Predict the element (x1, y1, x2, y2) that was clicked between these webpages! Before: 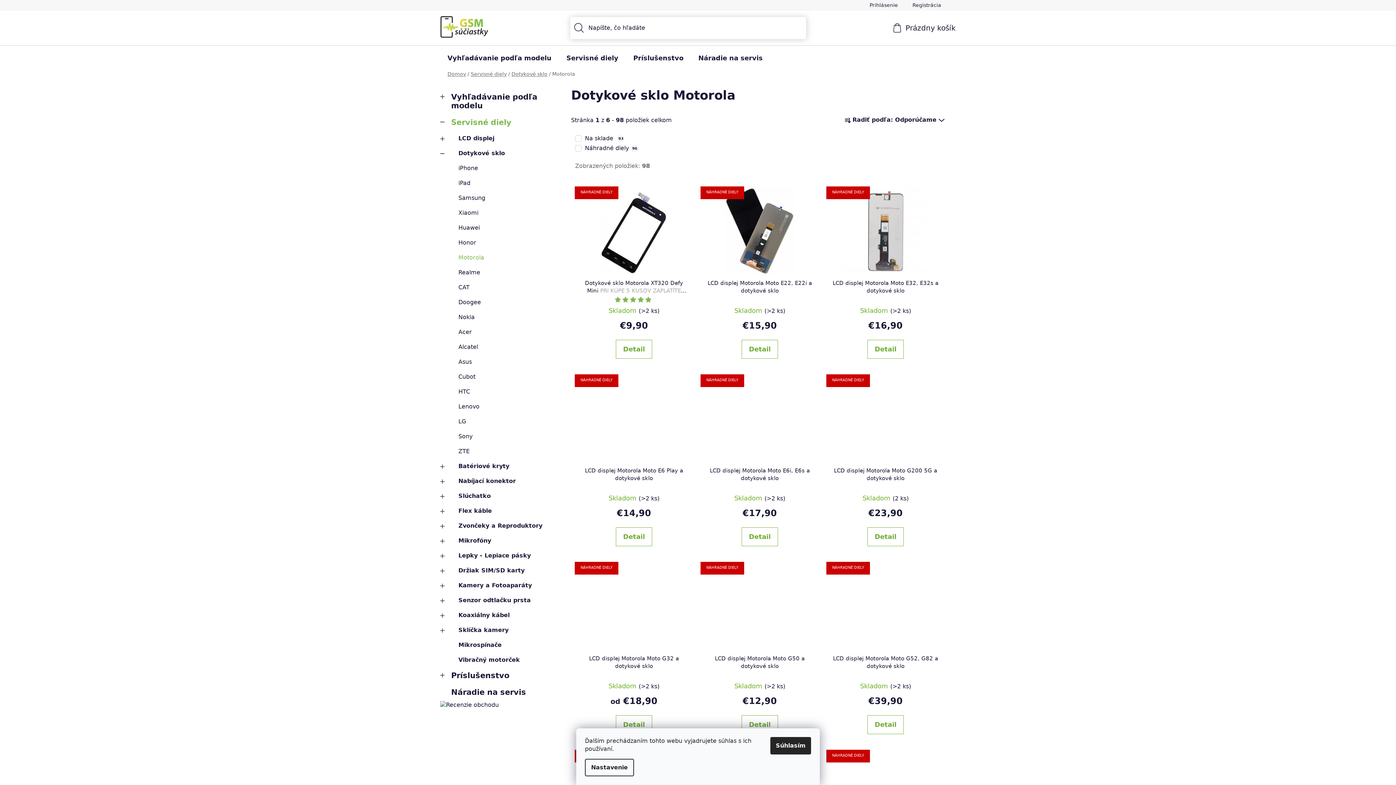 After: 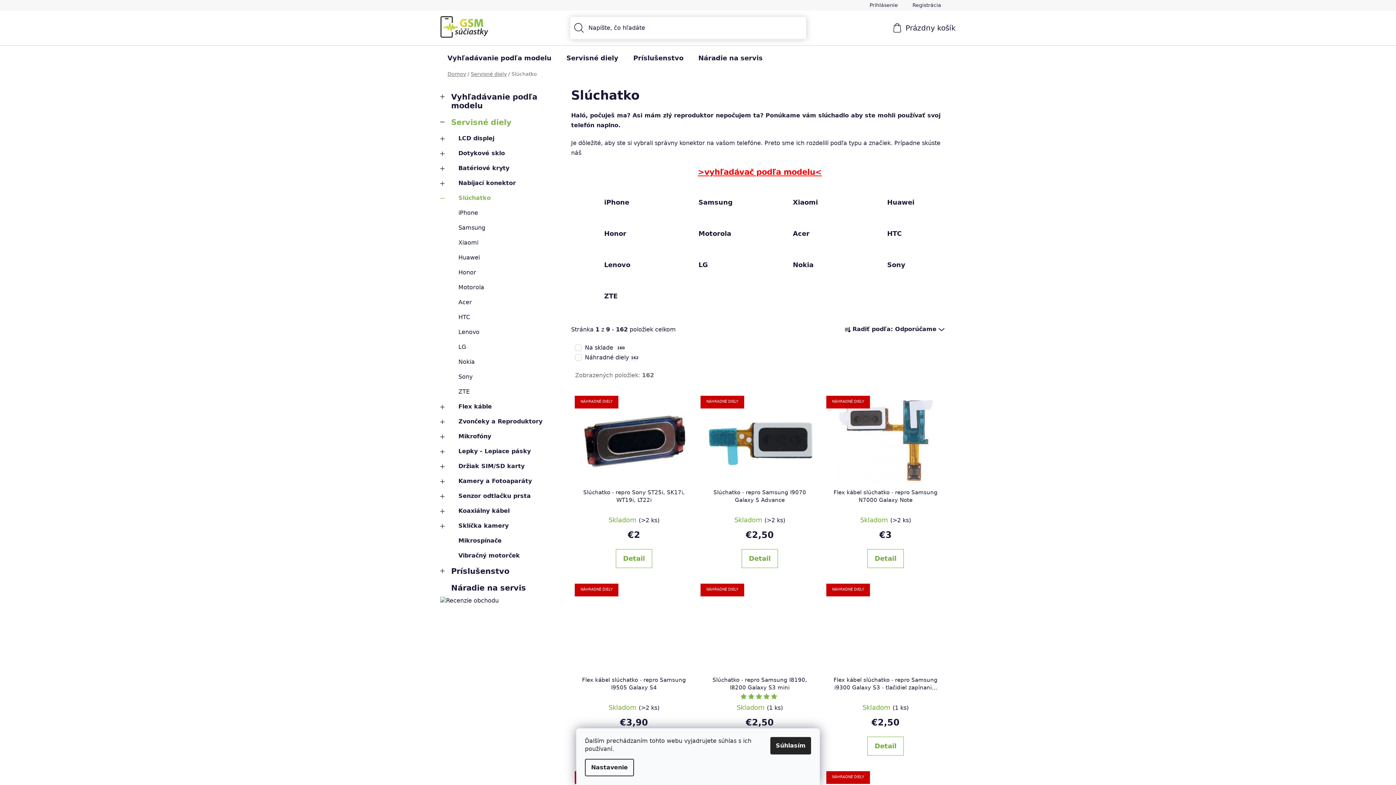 Action: bbox: (440, 488, 556, 503) label: Slúchatko
 